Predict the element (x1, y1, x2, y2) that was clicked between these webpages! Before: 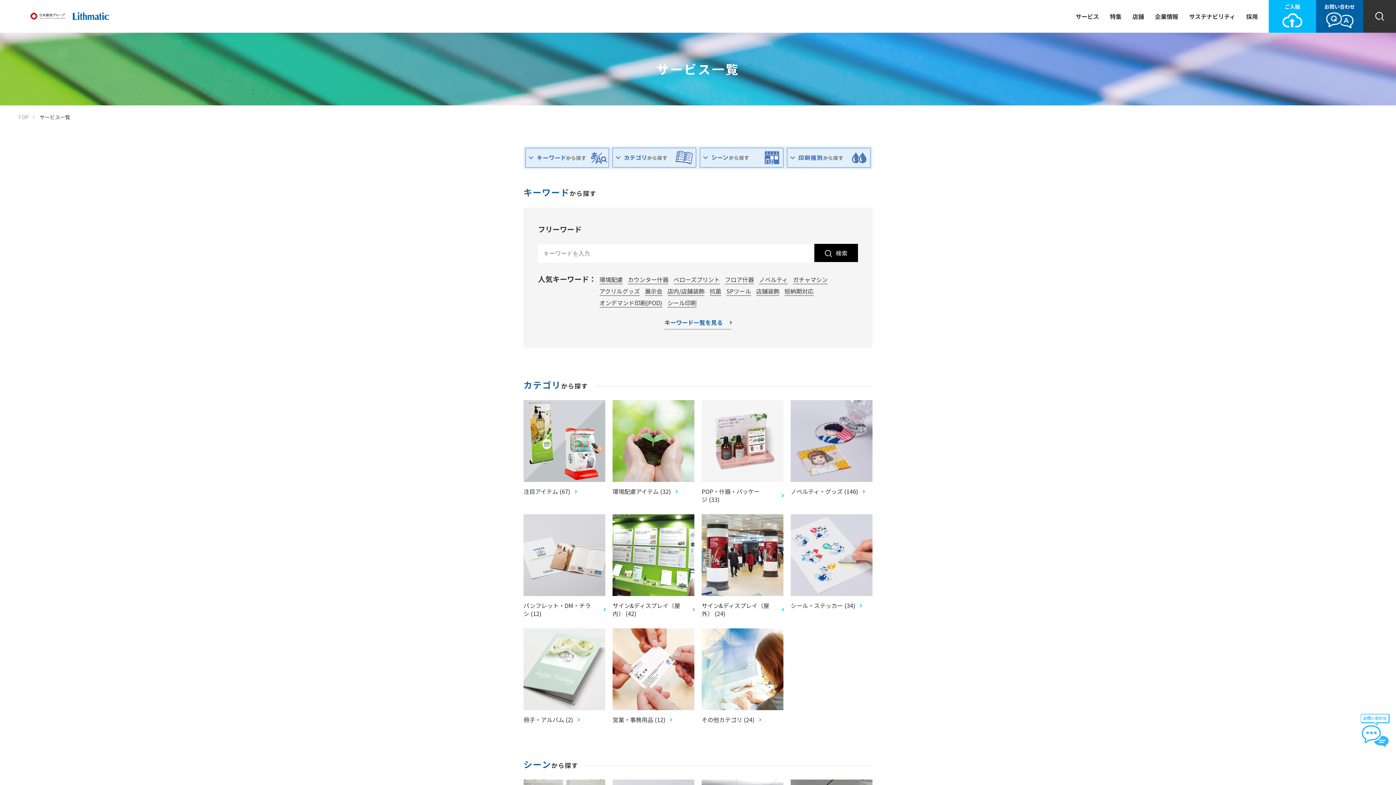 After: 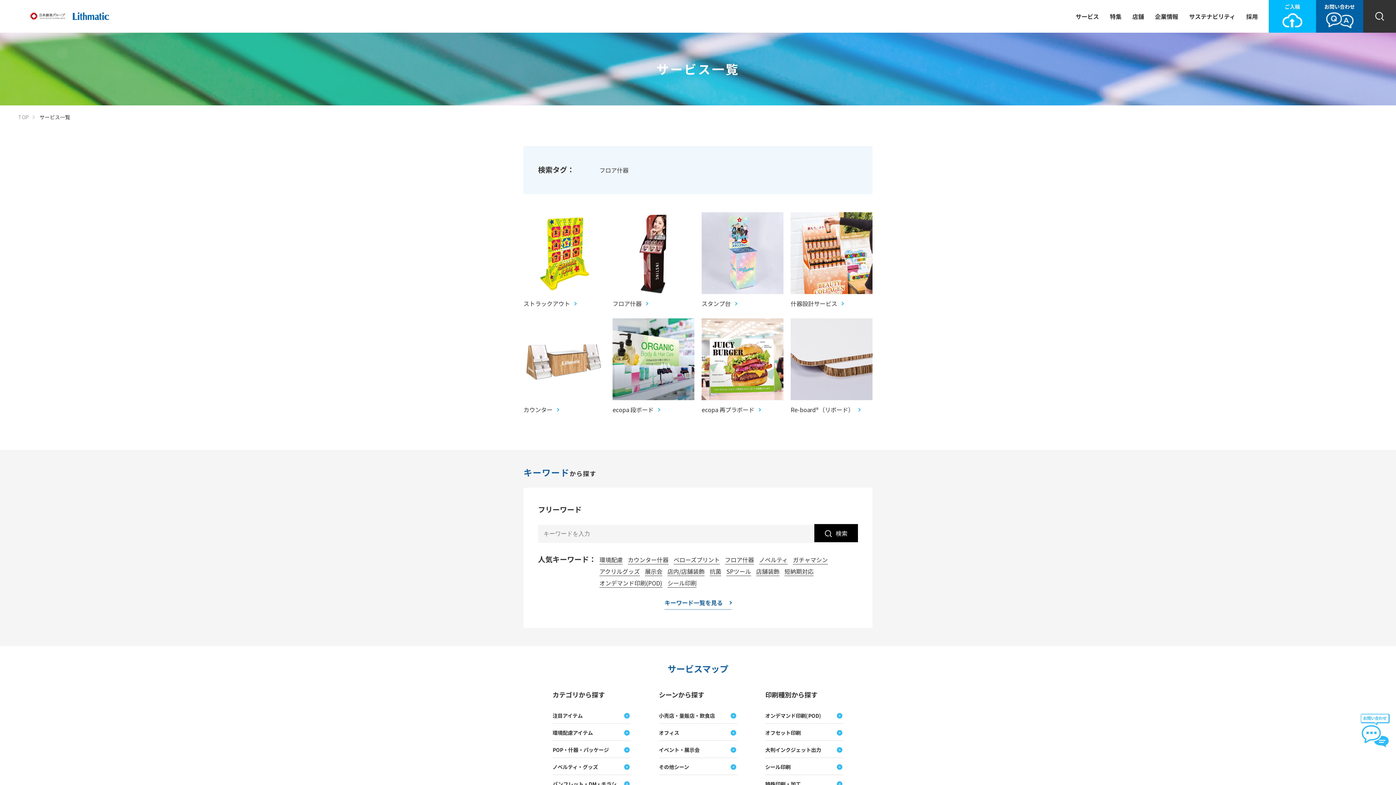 Action: bbox: (725, 275, 754, 284) label: フロア什器